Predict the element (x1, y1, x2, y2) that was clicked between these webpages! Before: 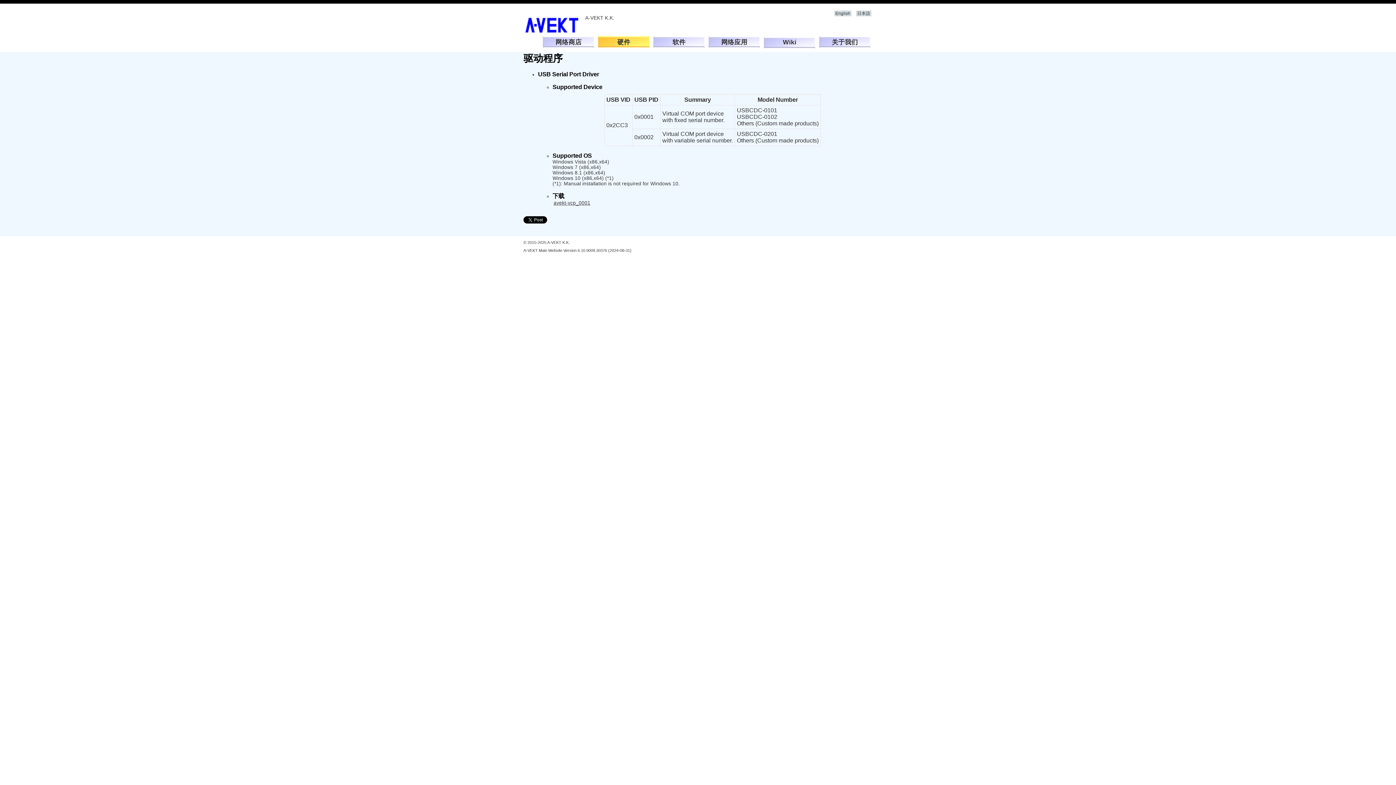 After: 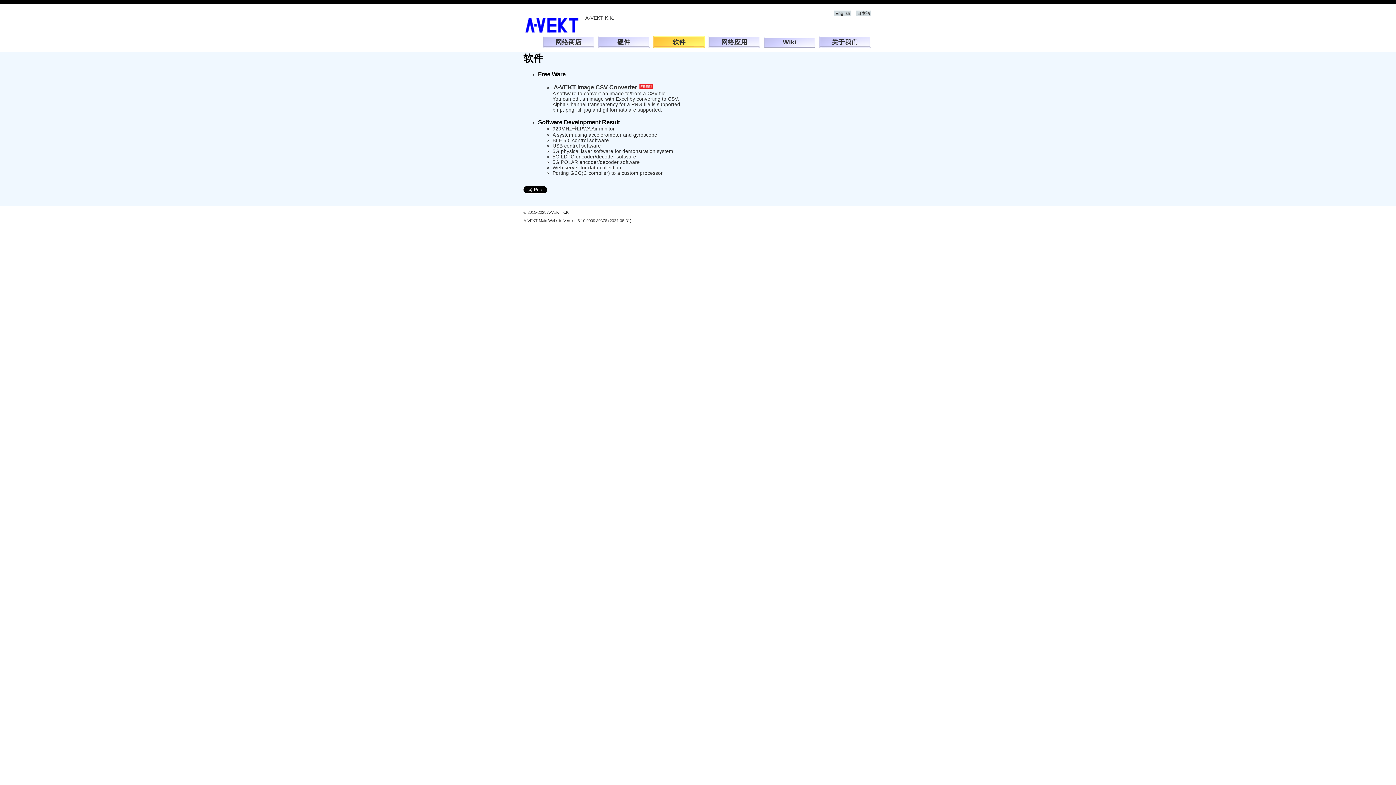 Action: label: 软件 bbox: (652, 34, 706, 49)